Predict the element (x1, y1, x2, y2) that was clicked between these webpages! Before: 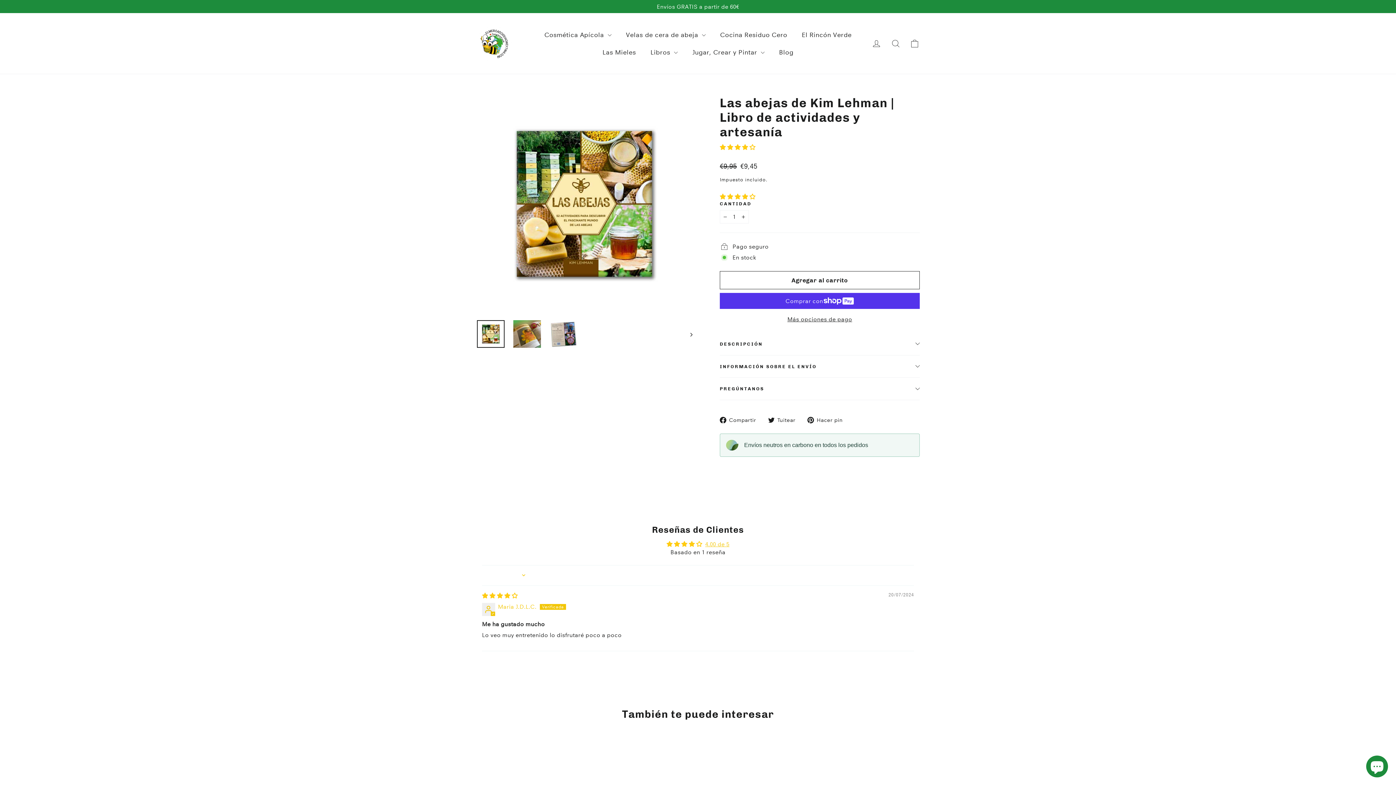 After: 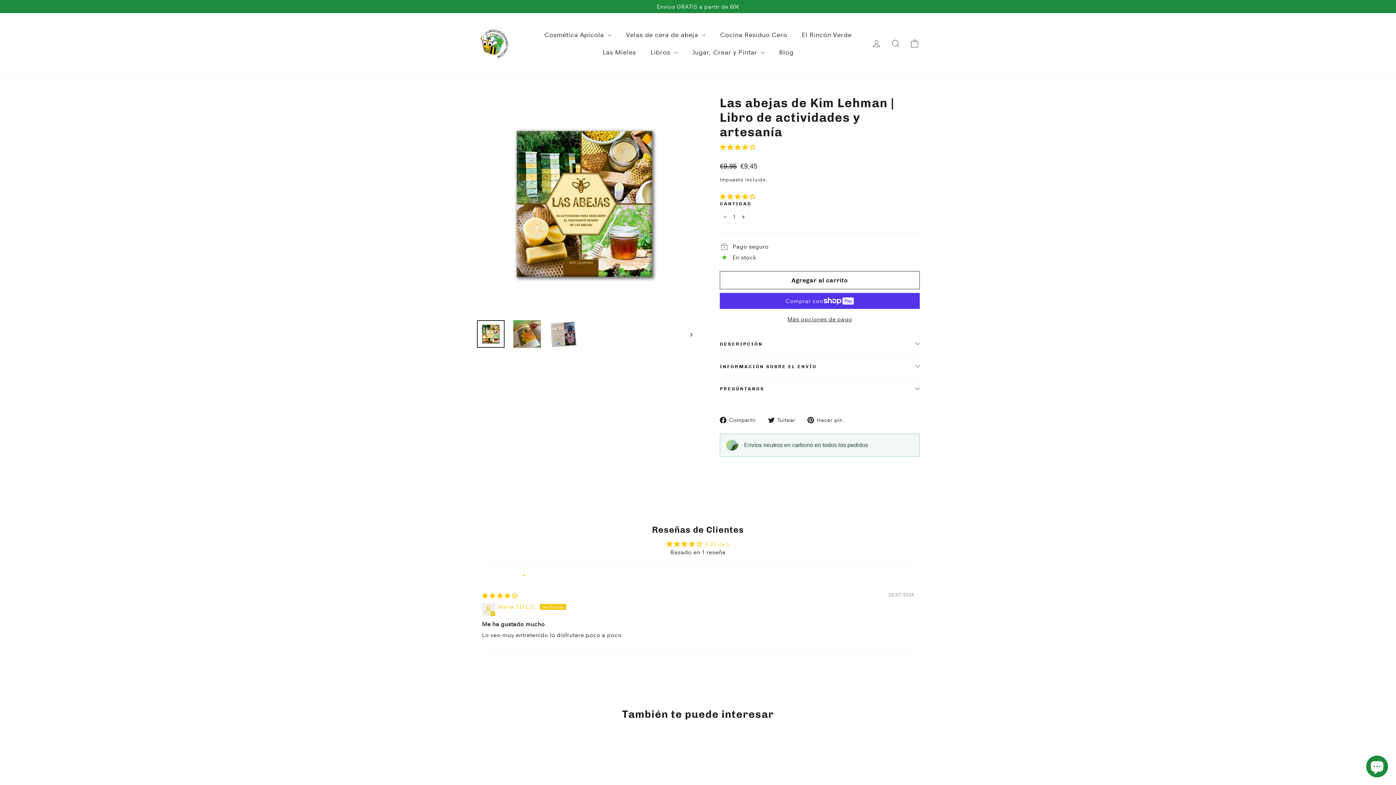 Action: label: 4.00 de 5 bbox: (705, 540, 729, 547)